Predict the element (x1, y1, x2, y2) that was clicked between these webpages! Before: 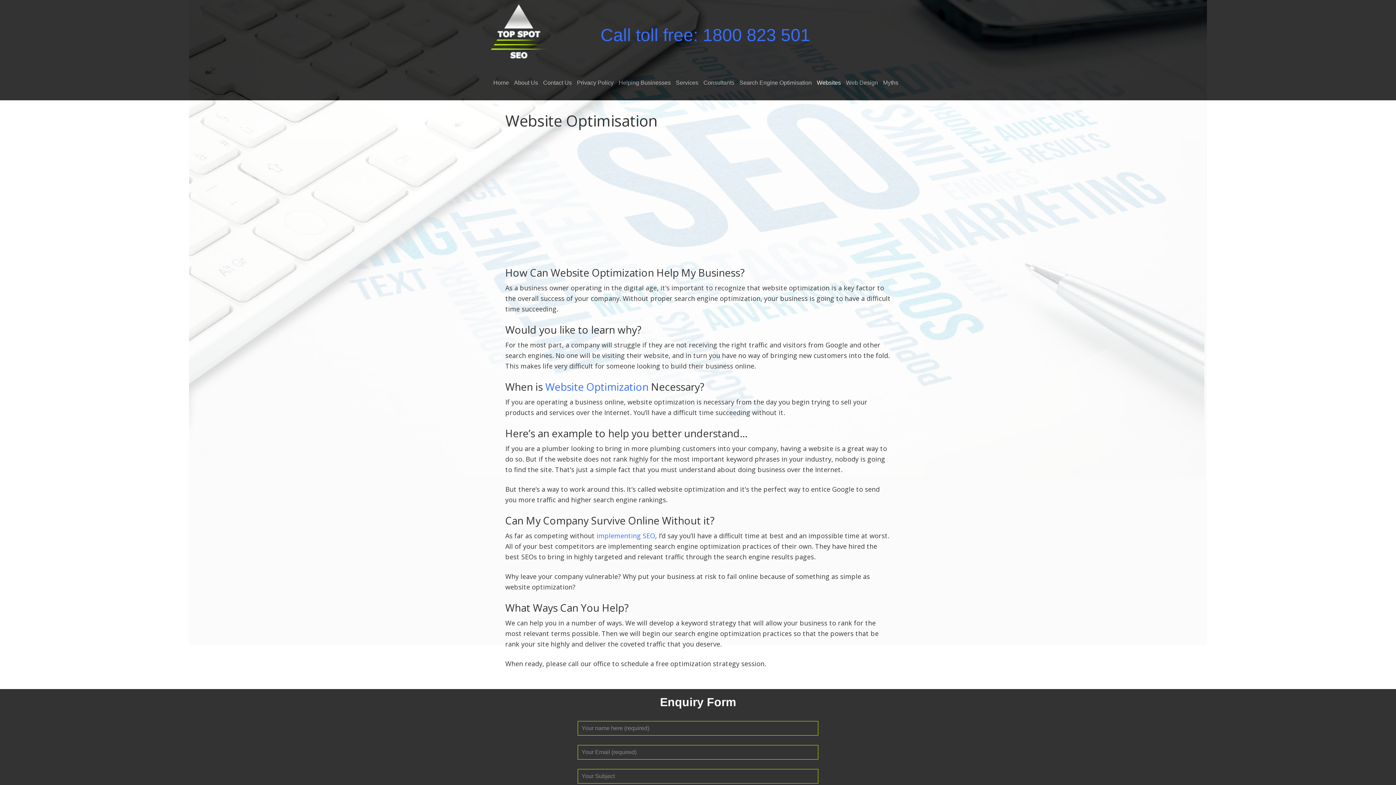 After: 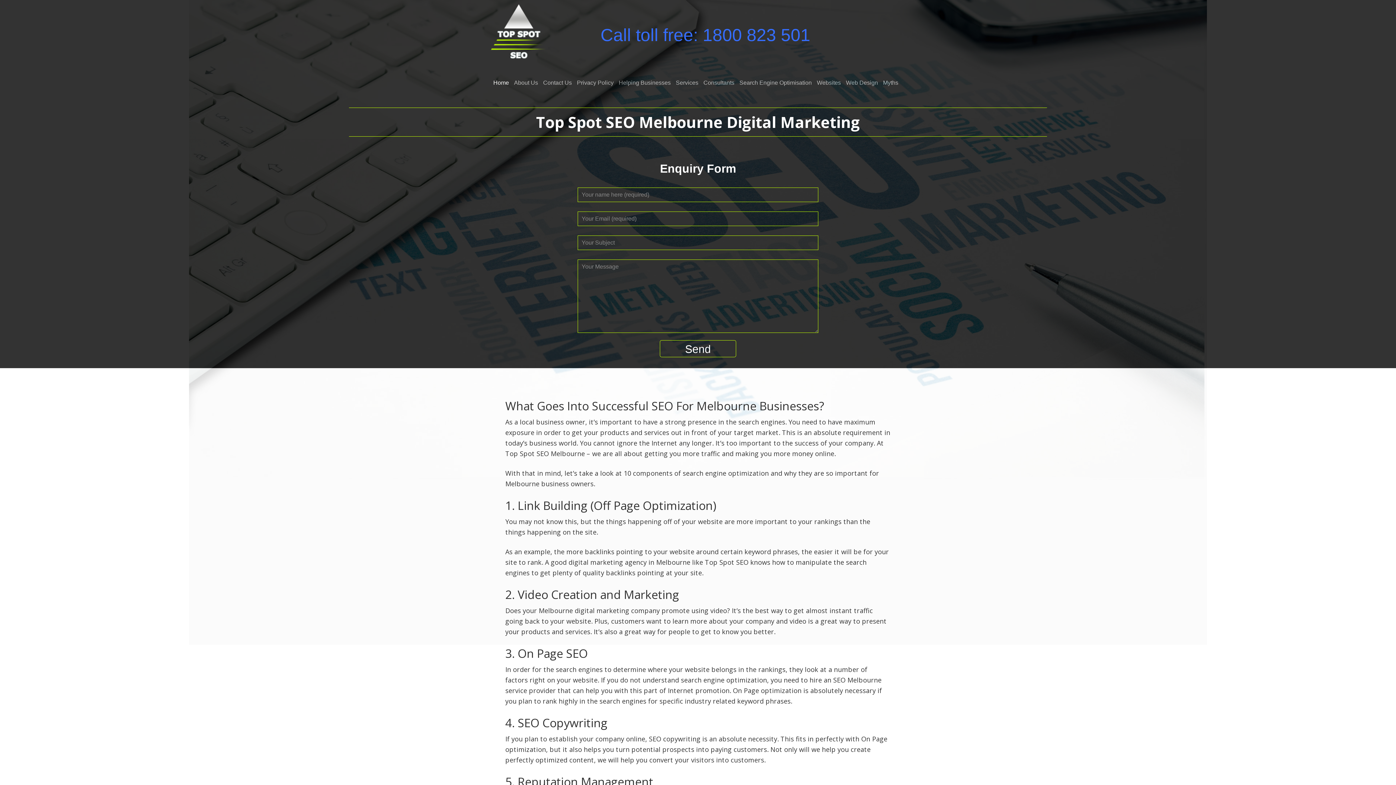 Action: bbox: (490, 65, 511, 100) label: Home